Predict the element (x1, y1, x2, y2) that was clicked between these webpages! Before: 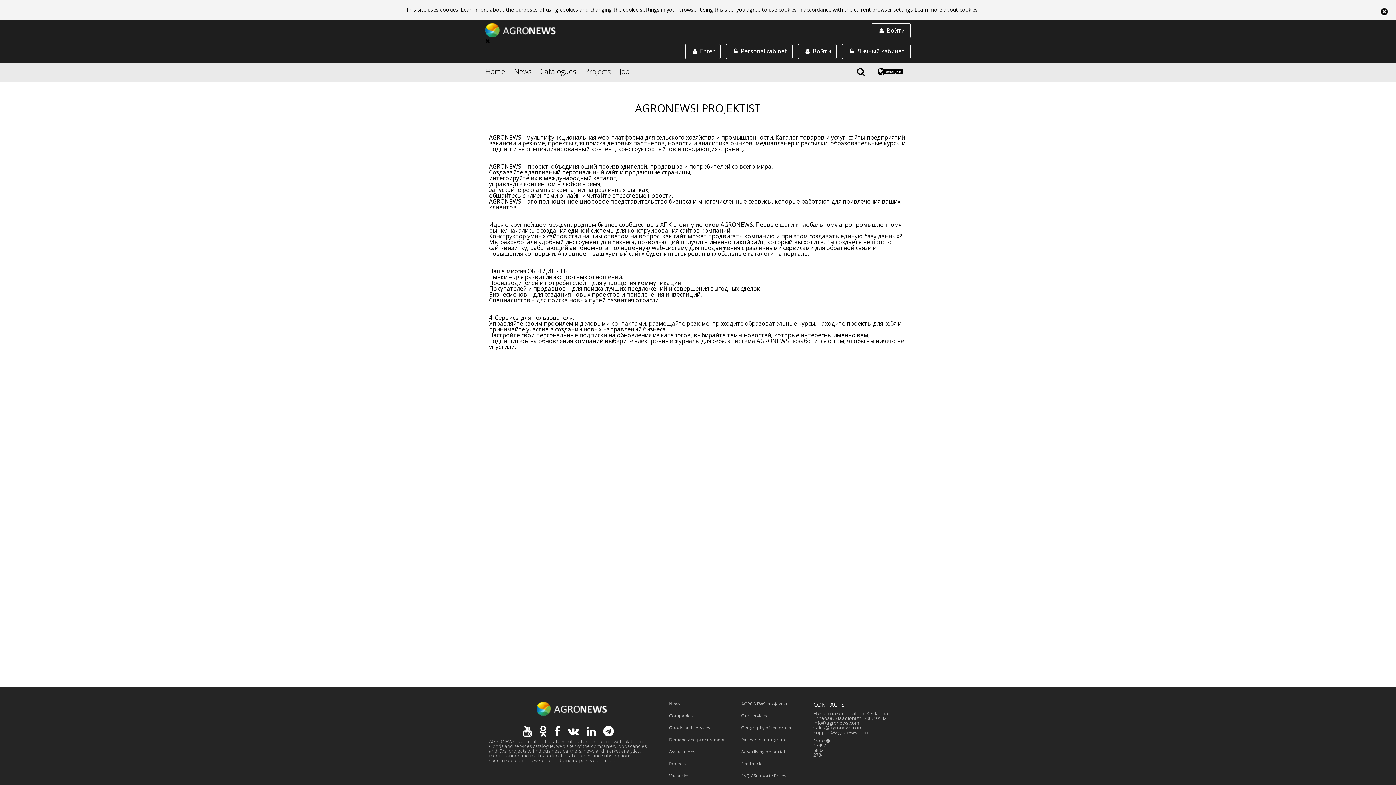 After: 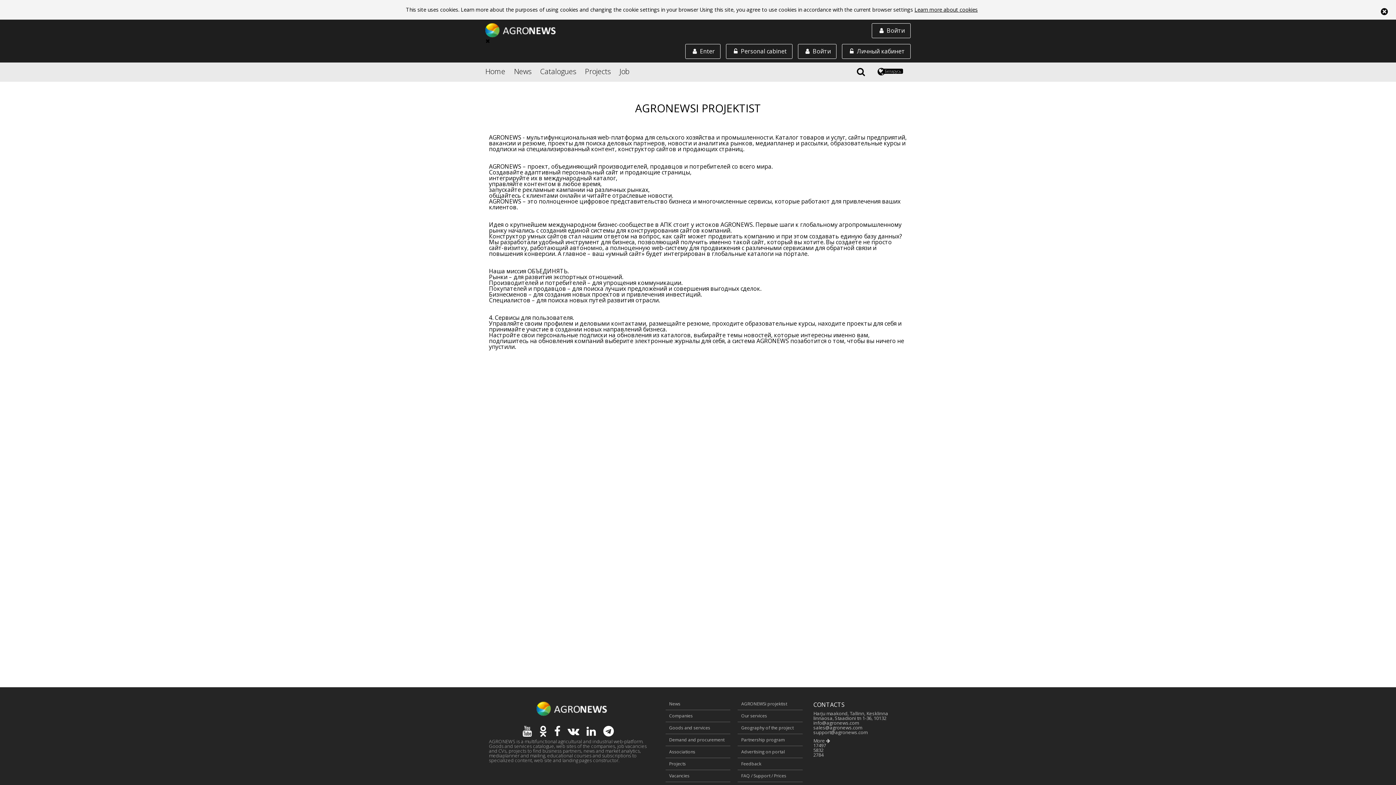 Action: label: info@agronews.com bbox: (813, 720, 859, 726)